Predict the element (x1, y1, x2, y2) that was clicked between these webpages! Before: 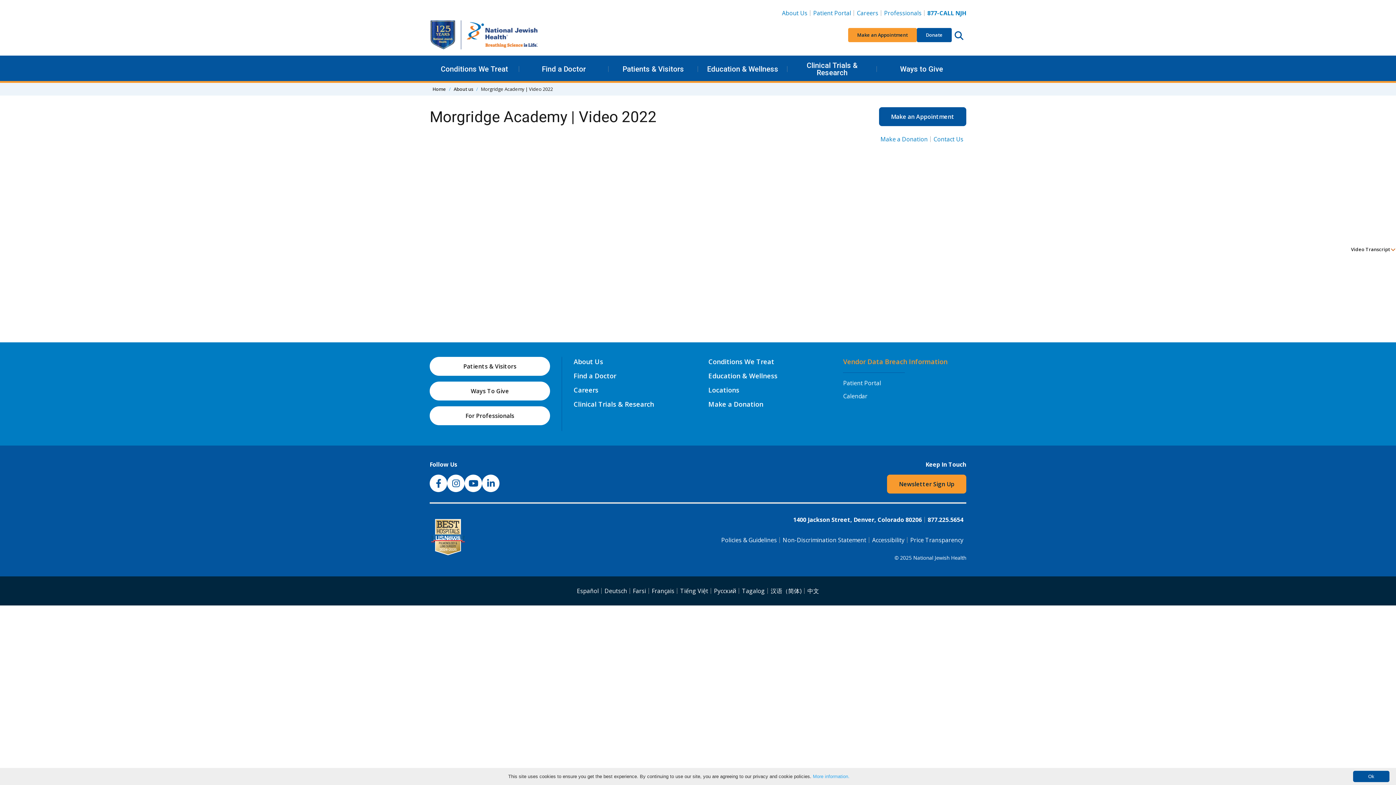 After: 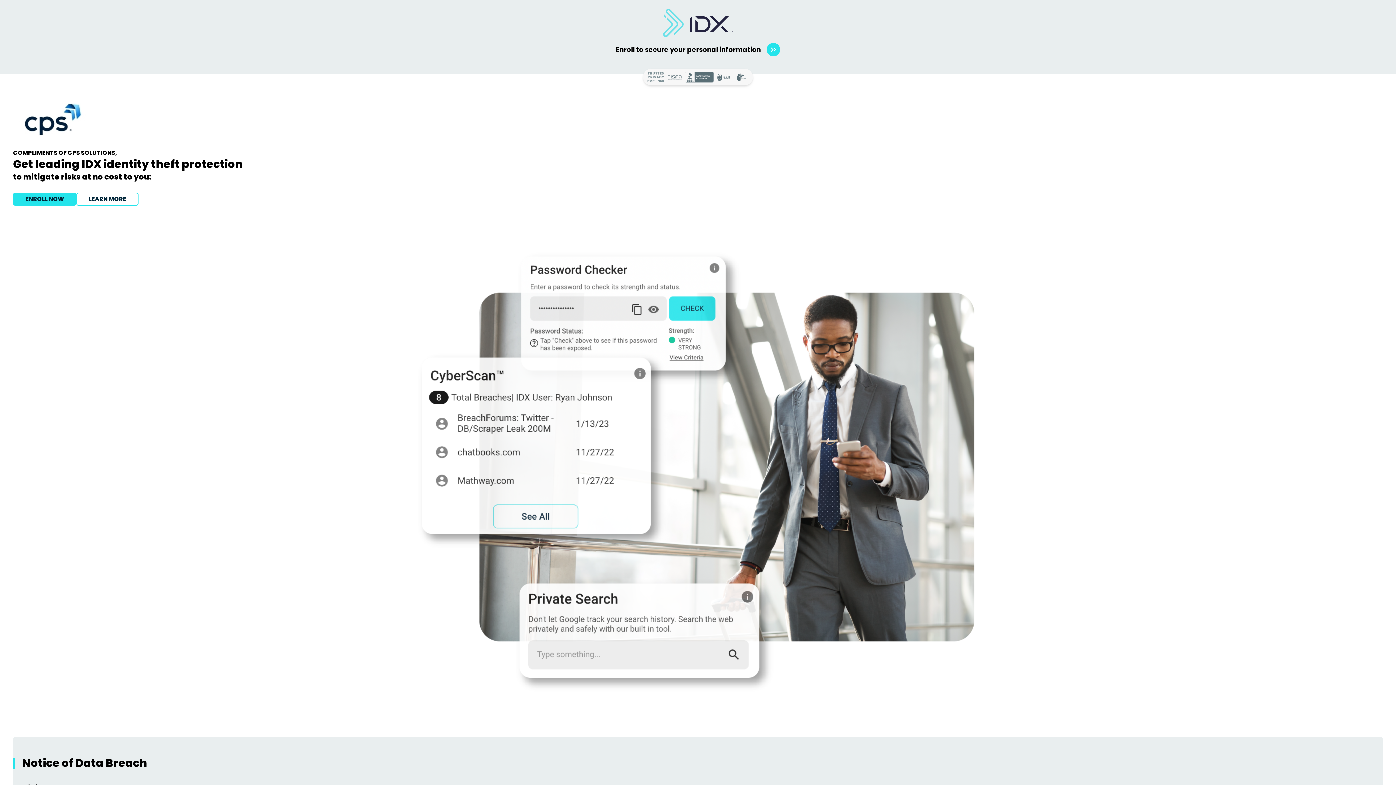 Action: label: Vendor Data Breach Information bbox: (843, 357, 947, 366)